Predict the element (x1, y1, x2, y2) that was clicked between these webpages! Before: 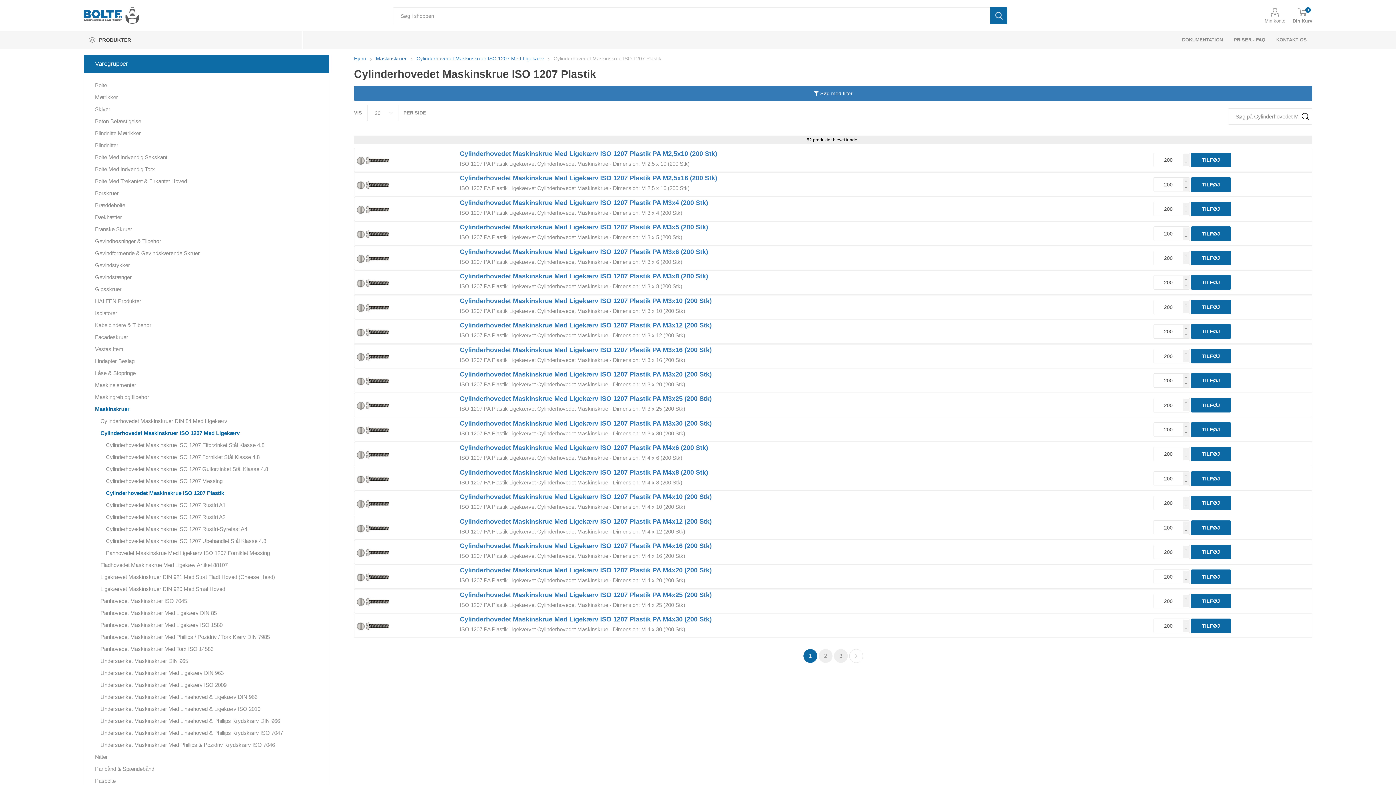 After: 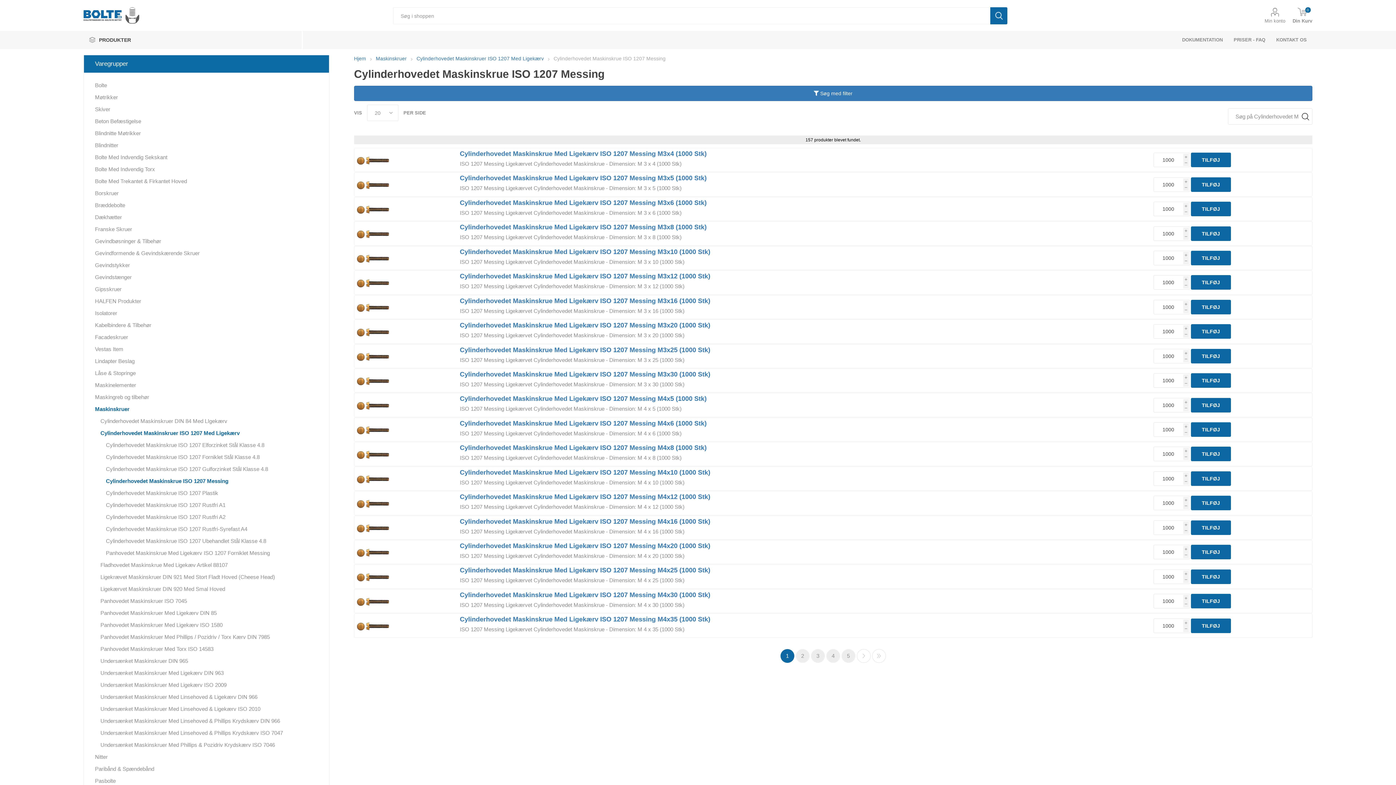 Action: bbox: (105, 475, 222, 487) label: Cylinderhovedet Maskinskrue ISO 1207 Messing